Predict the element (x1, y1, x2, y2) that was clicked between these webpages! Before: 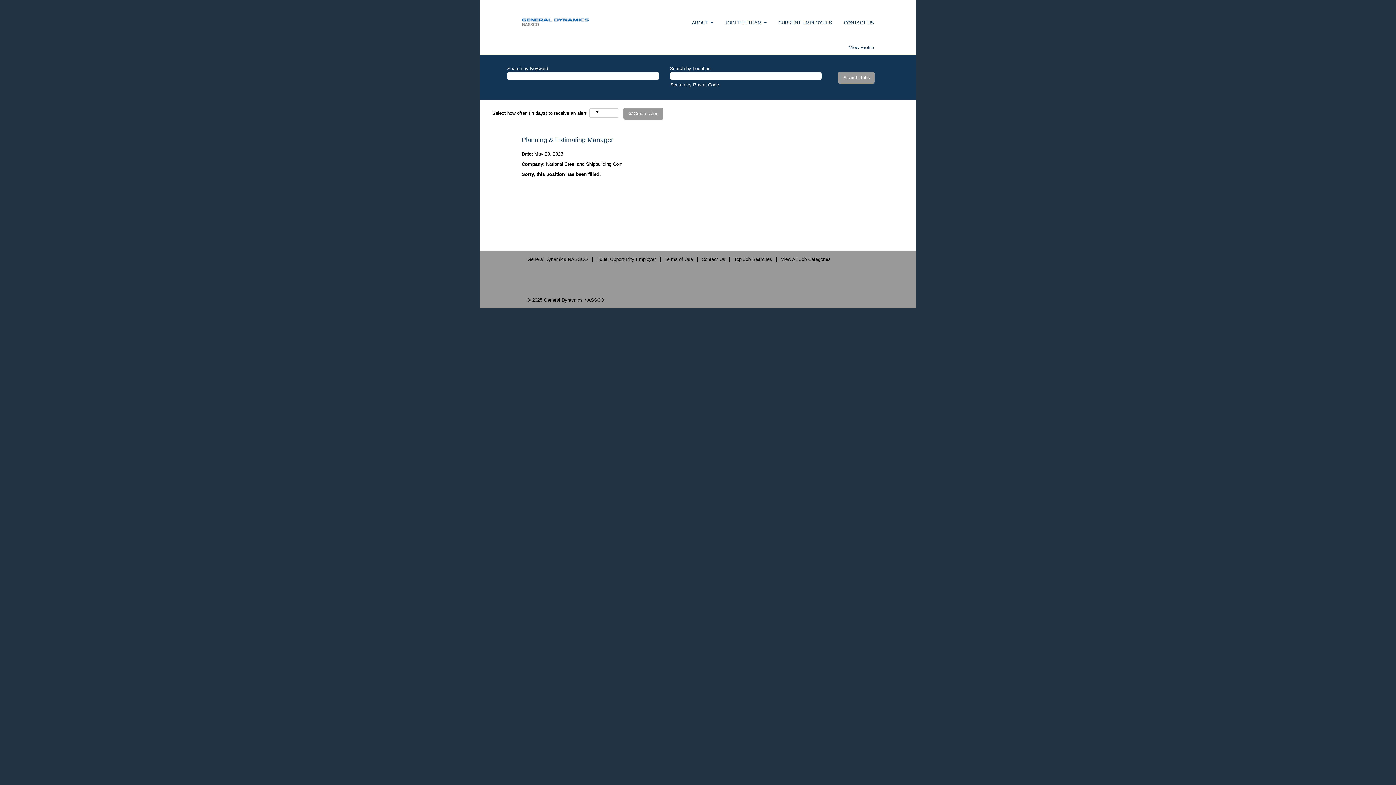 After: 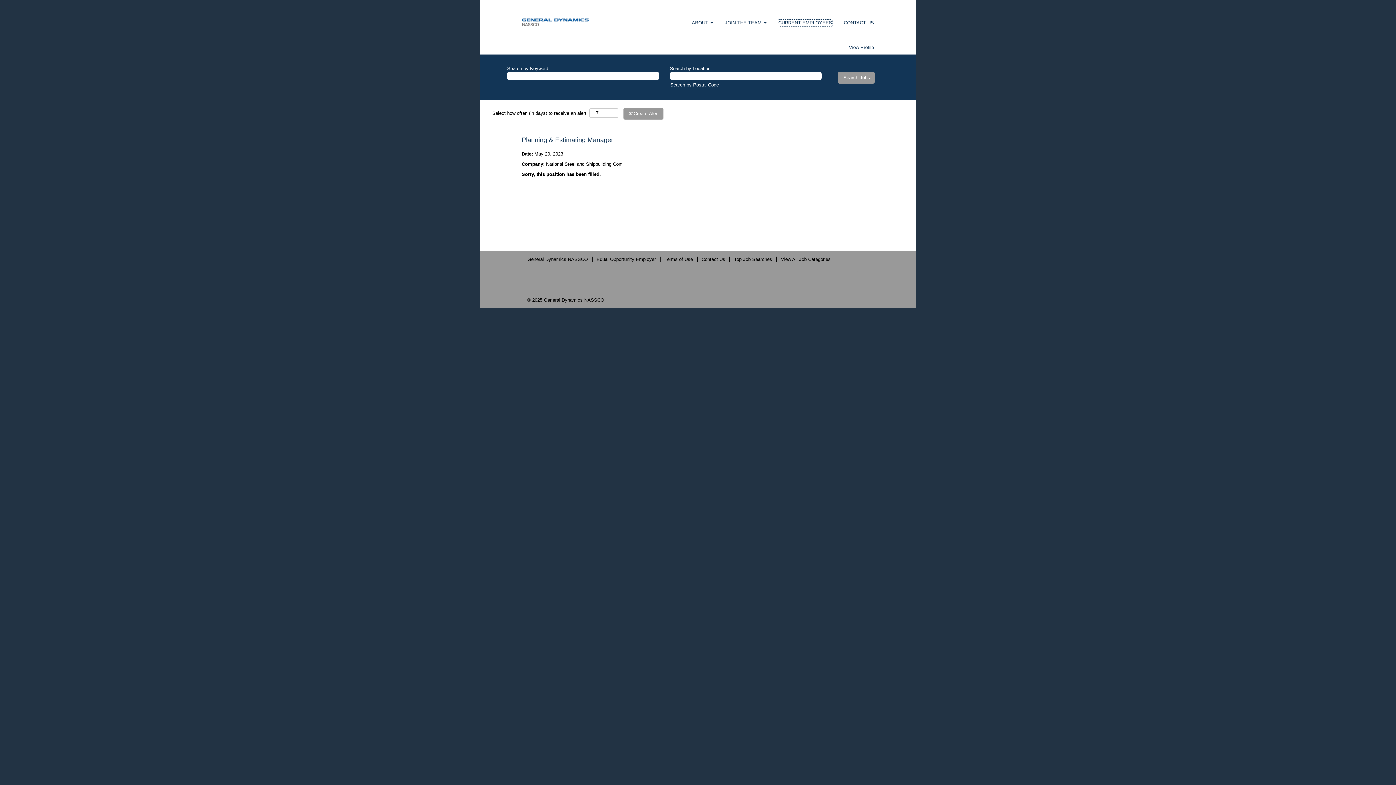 Action: bbox: (778, 19, 832, 26) label: CURRENT EMPLOYEES